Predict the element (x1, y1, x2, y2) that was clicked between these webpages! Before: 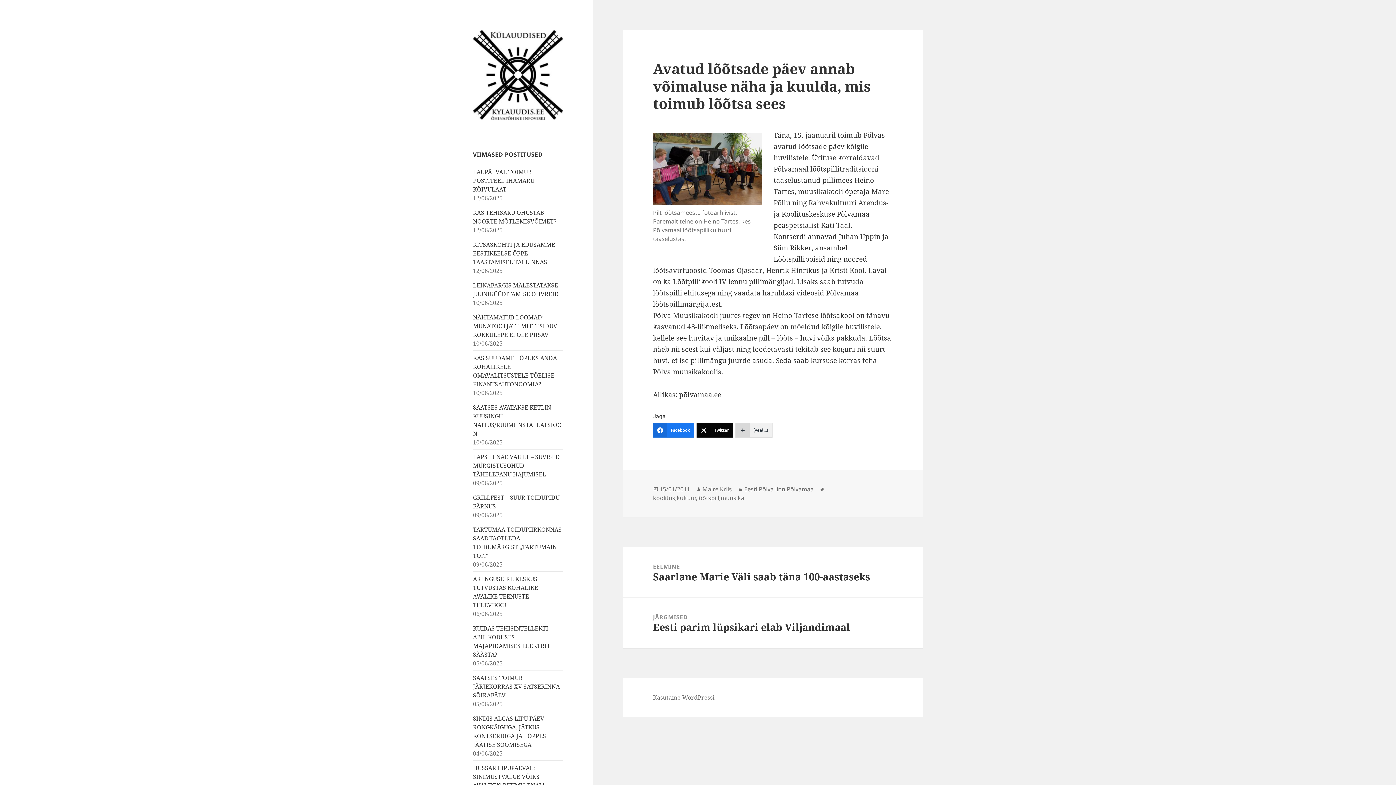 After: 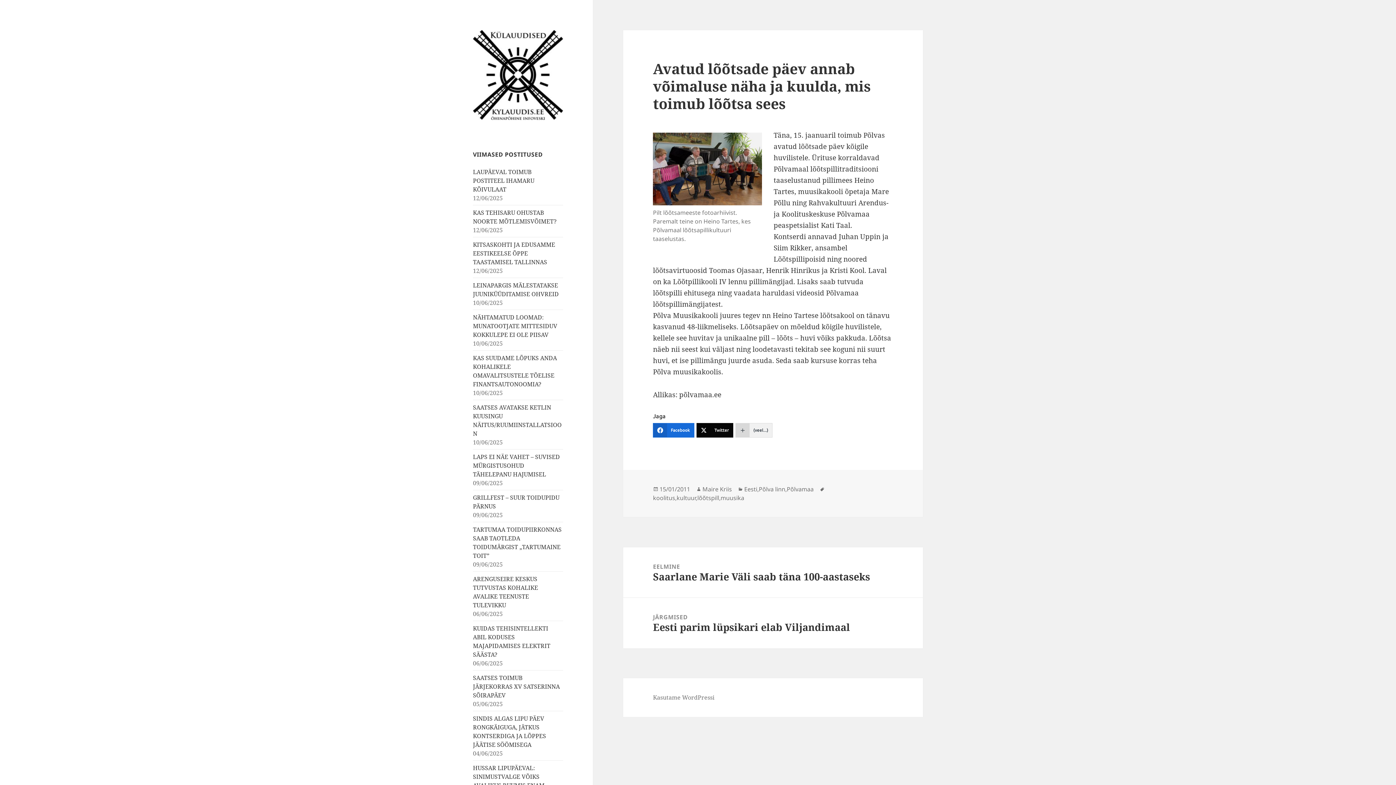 Action: label: Facebook bbox: (653, 423, 694, 437)